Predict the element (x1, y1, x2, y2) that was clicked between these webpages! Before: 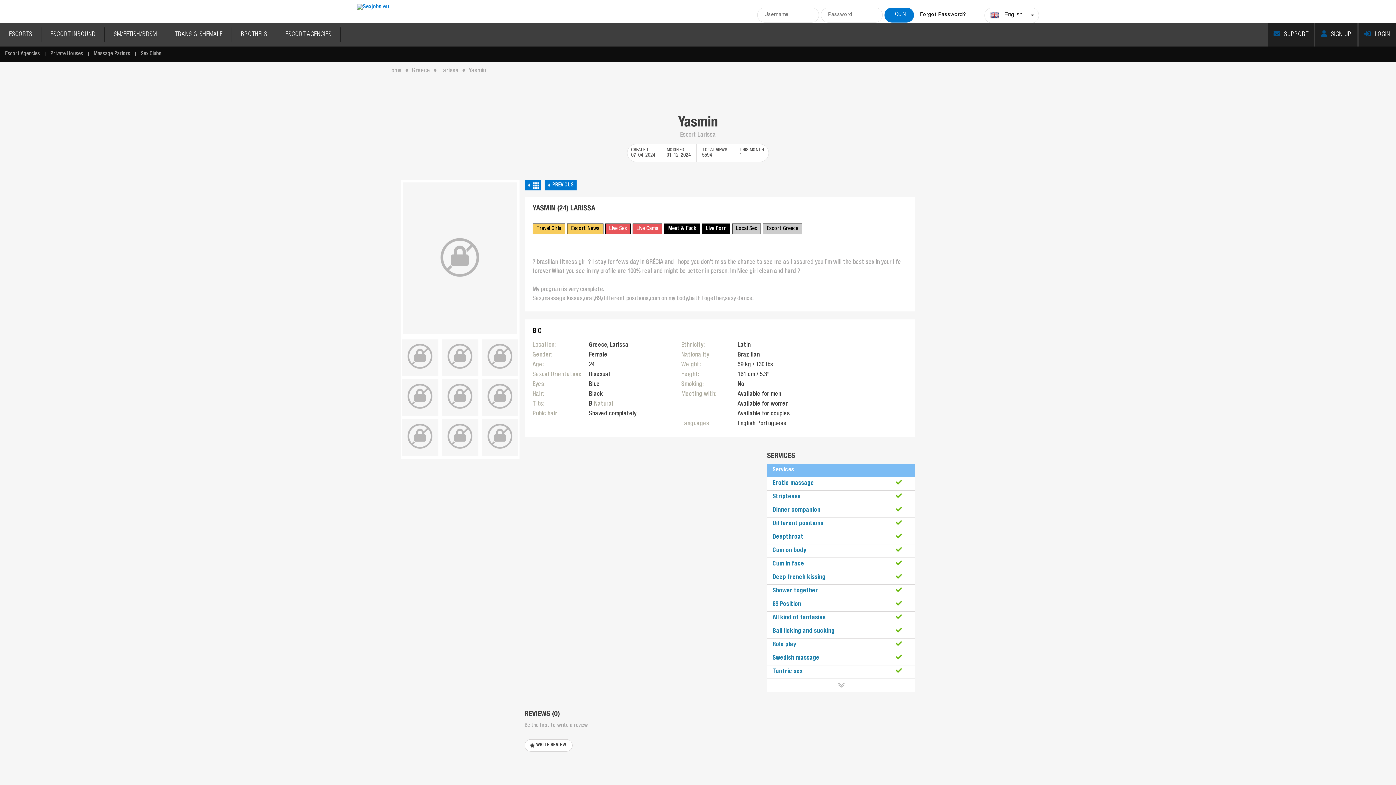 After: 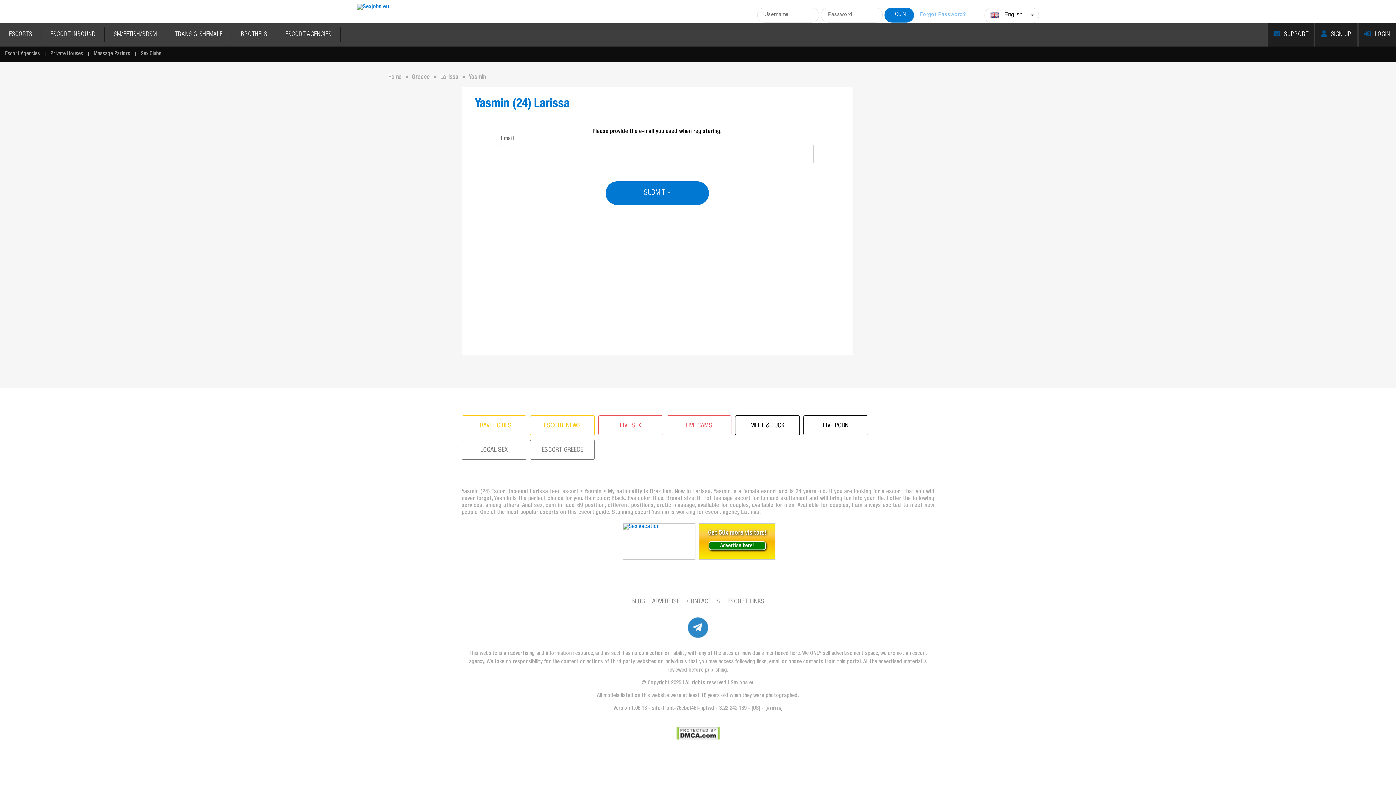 Action: bbox: (920, 12, 966, 17) label: Forgot Password?